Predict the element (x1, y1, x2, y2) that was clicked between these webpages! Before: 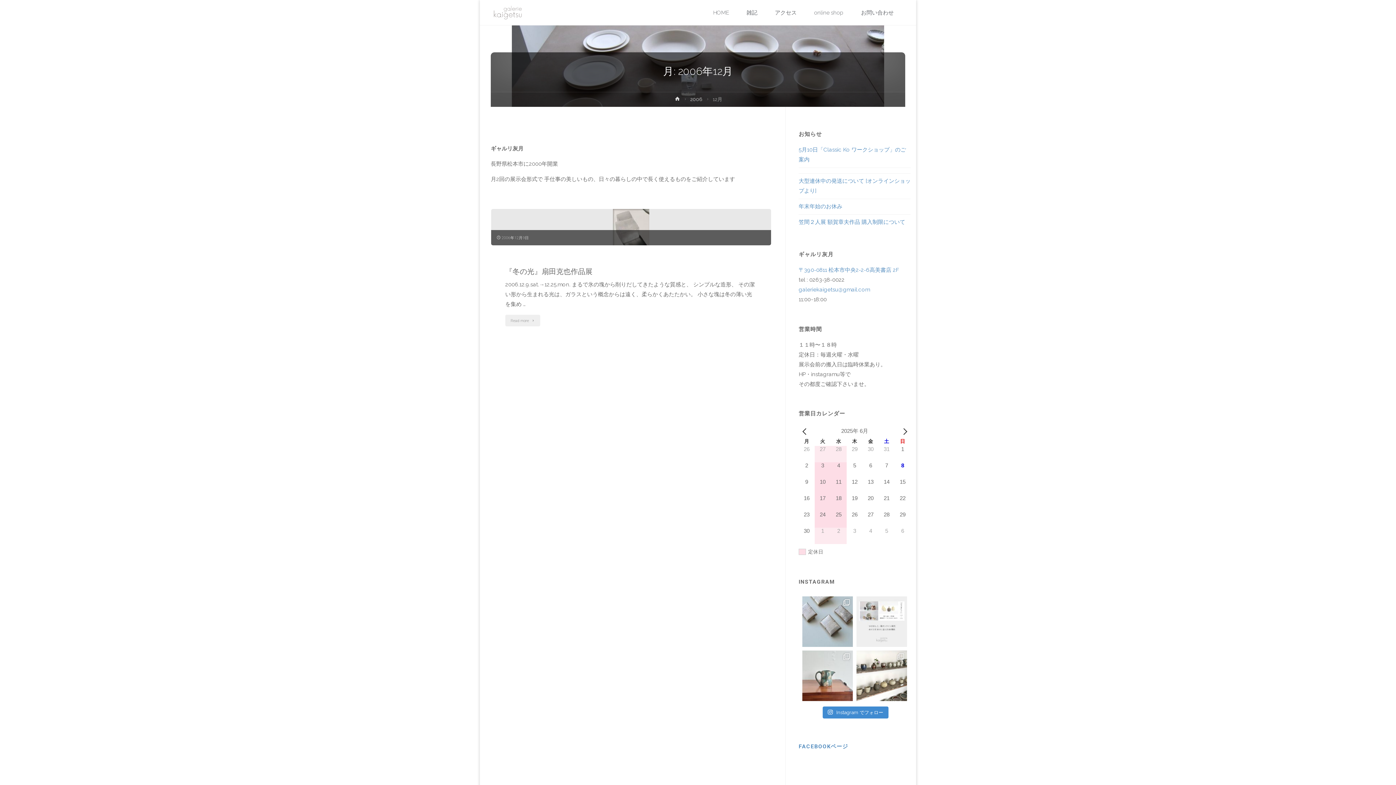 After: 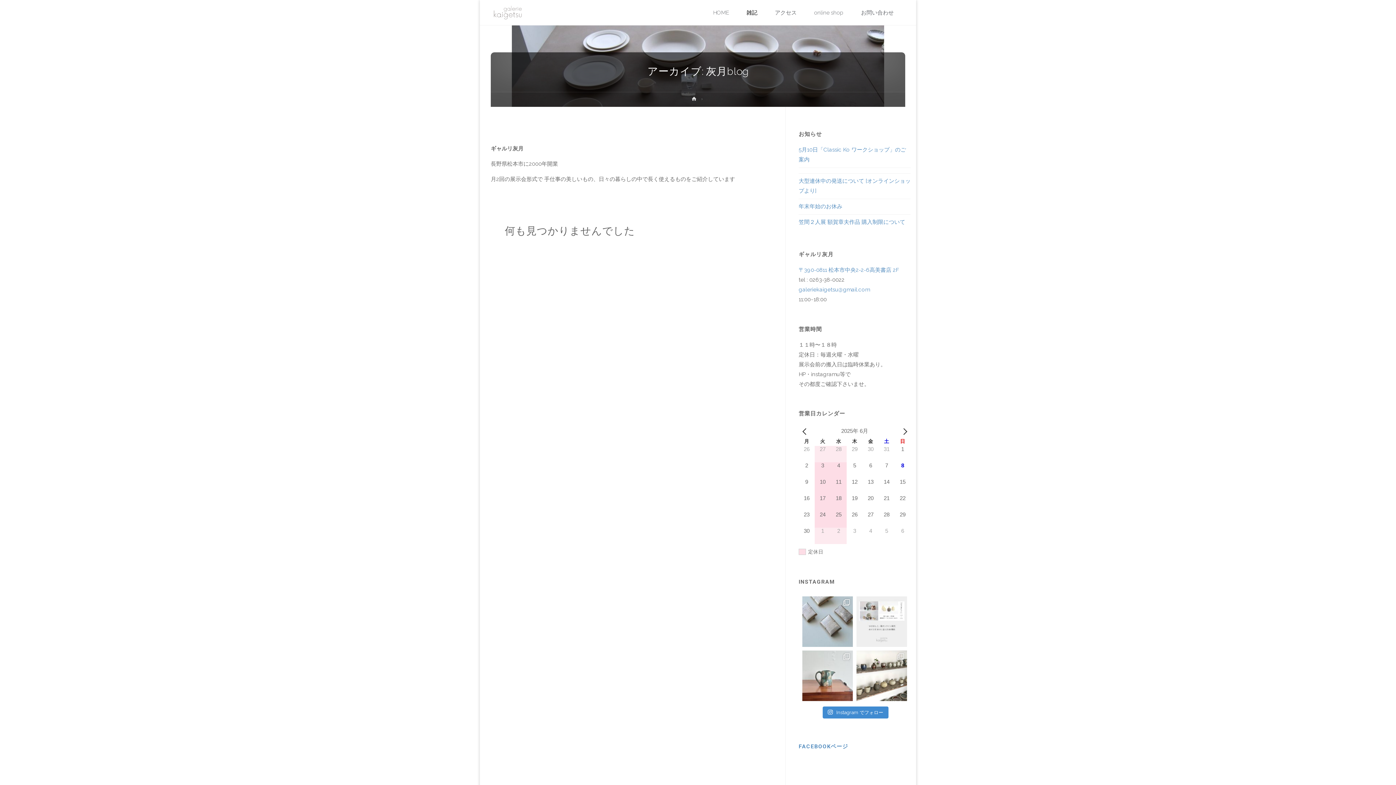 Action: label: 雑記 bbox: (738, 0, 766, 25)